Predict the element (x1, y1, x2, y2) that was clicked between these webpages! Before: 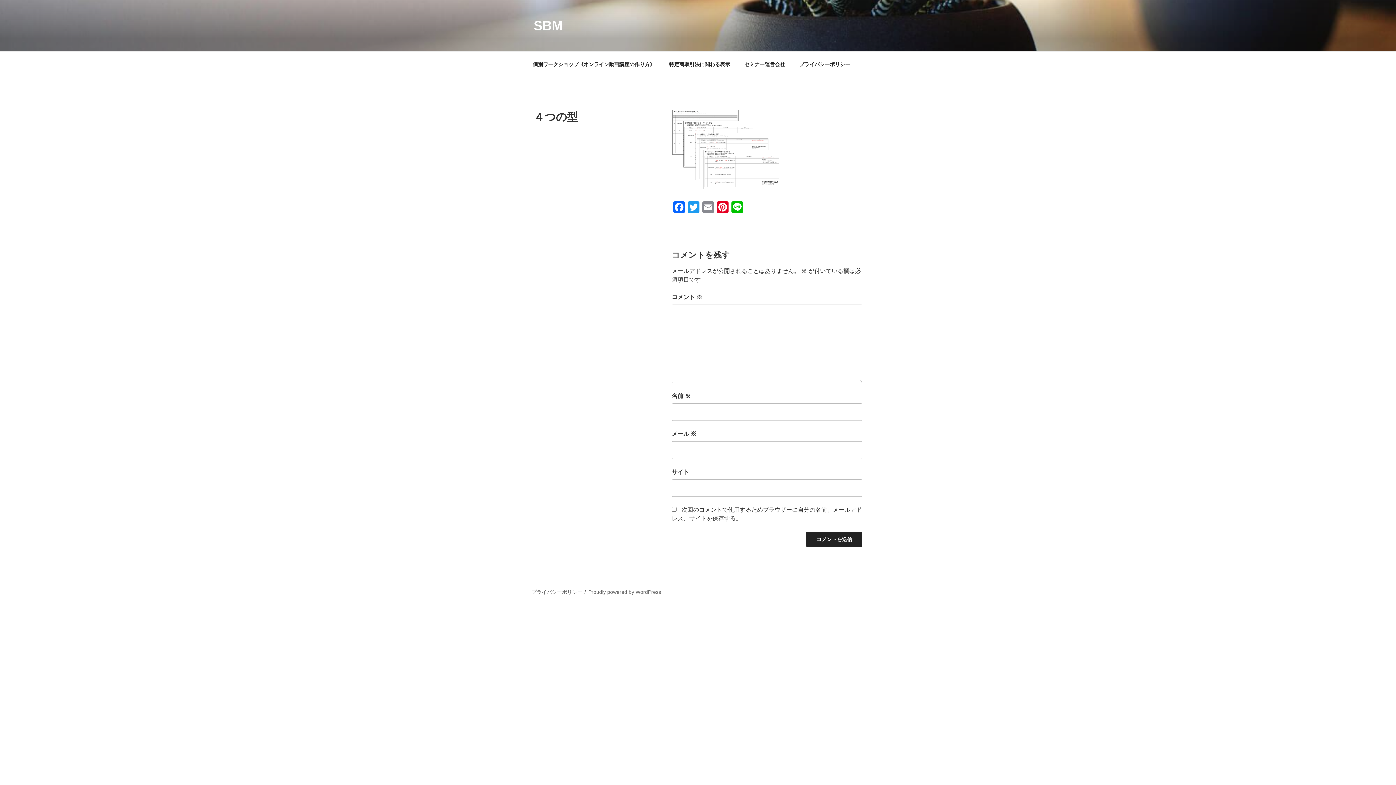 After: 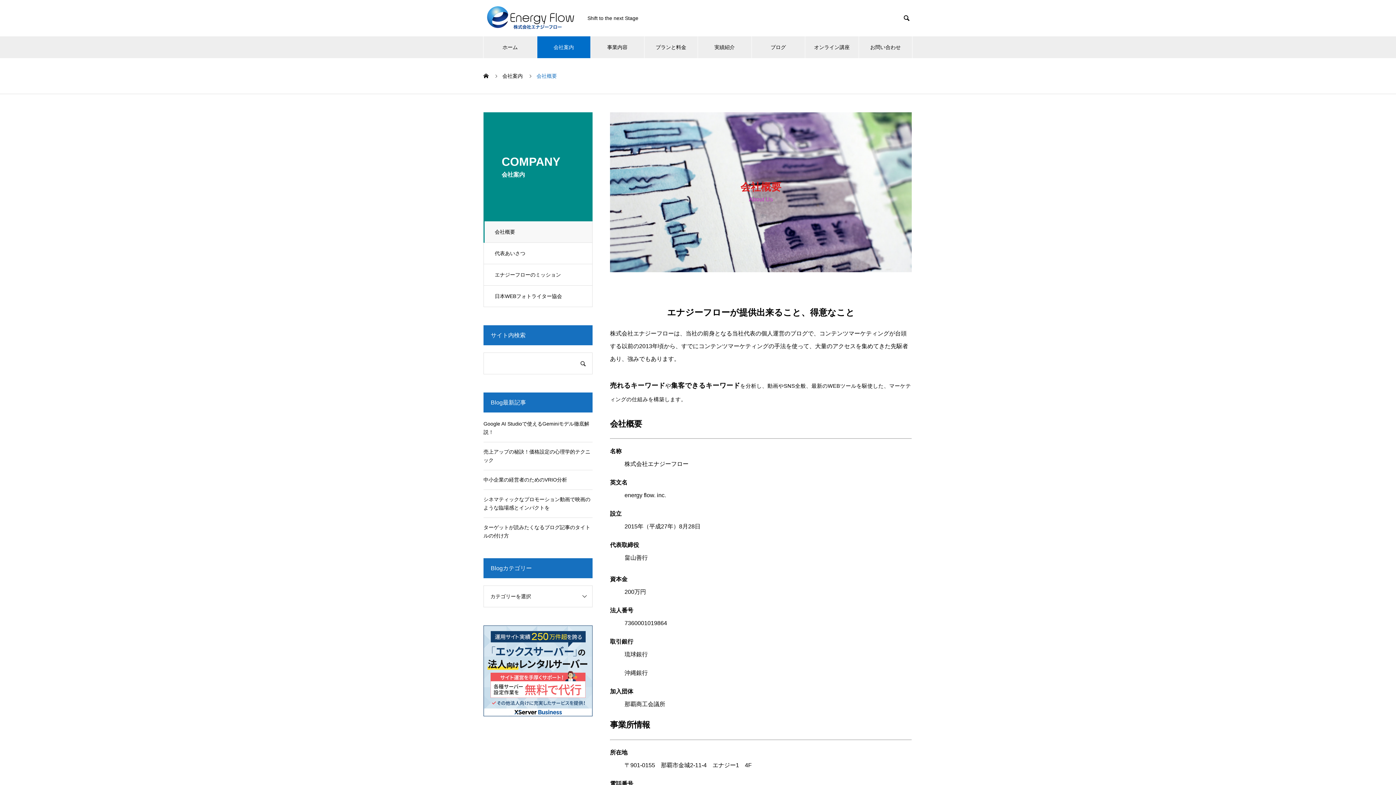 Action: bbox: (738, 55, 791, 73) label: セミナー運営会社